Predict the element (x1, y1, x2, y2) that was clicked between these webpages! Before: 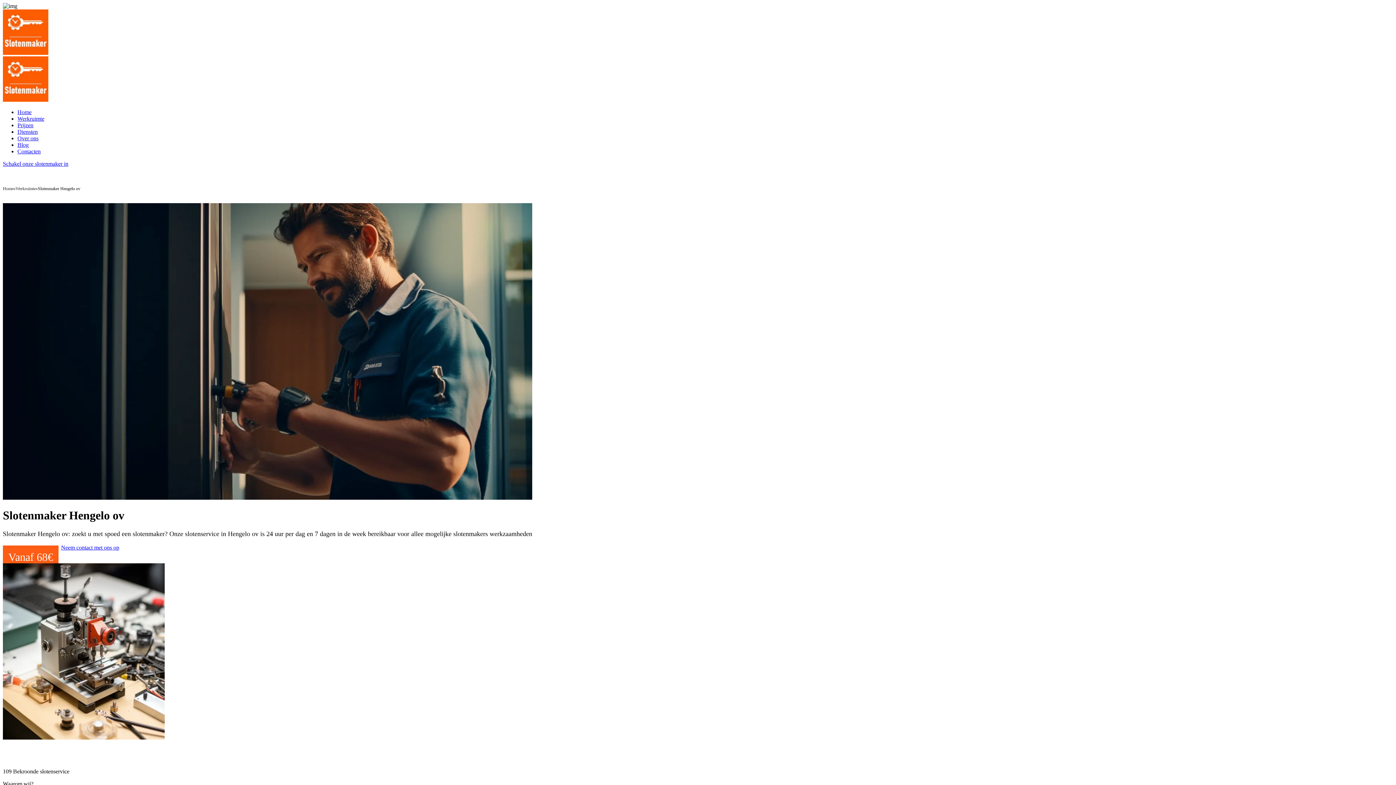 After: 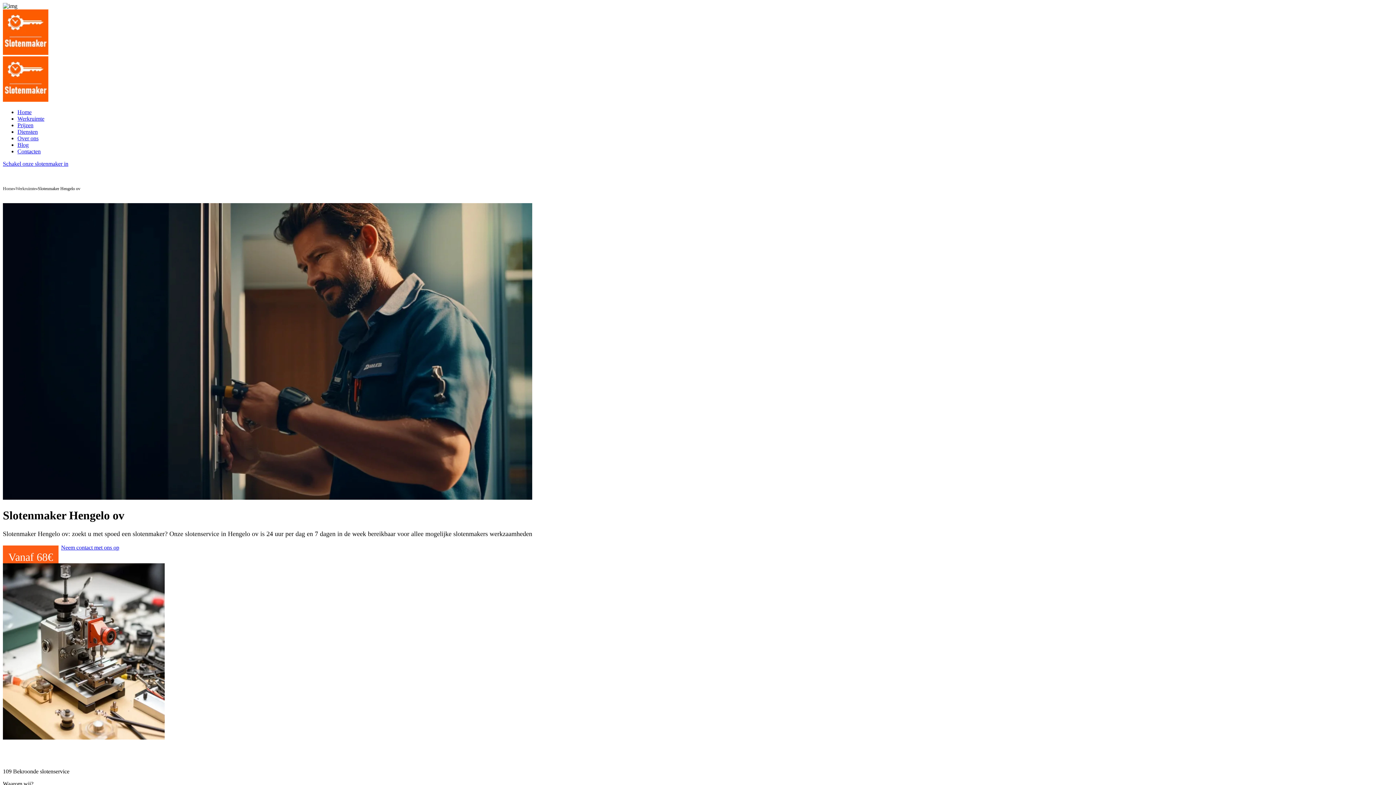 Action: label: Schakel onze slotenmaker in bbox: (2, 160, 68, 166)